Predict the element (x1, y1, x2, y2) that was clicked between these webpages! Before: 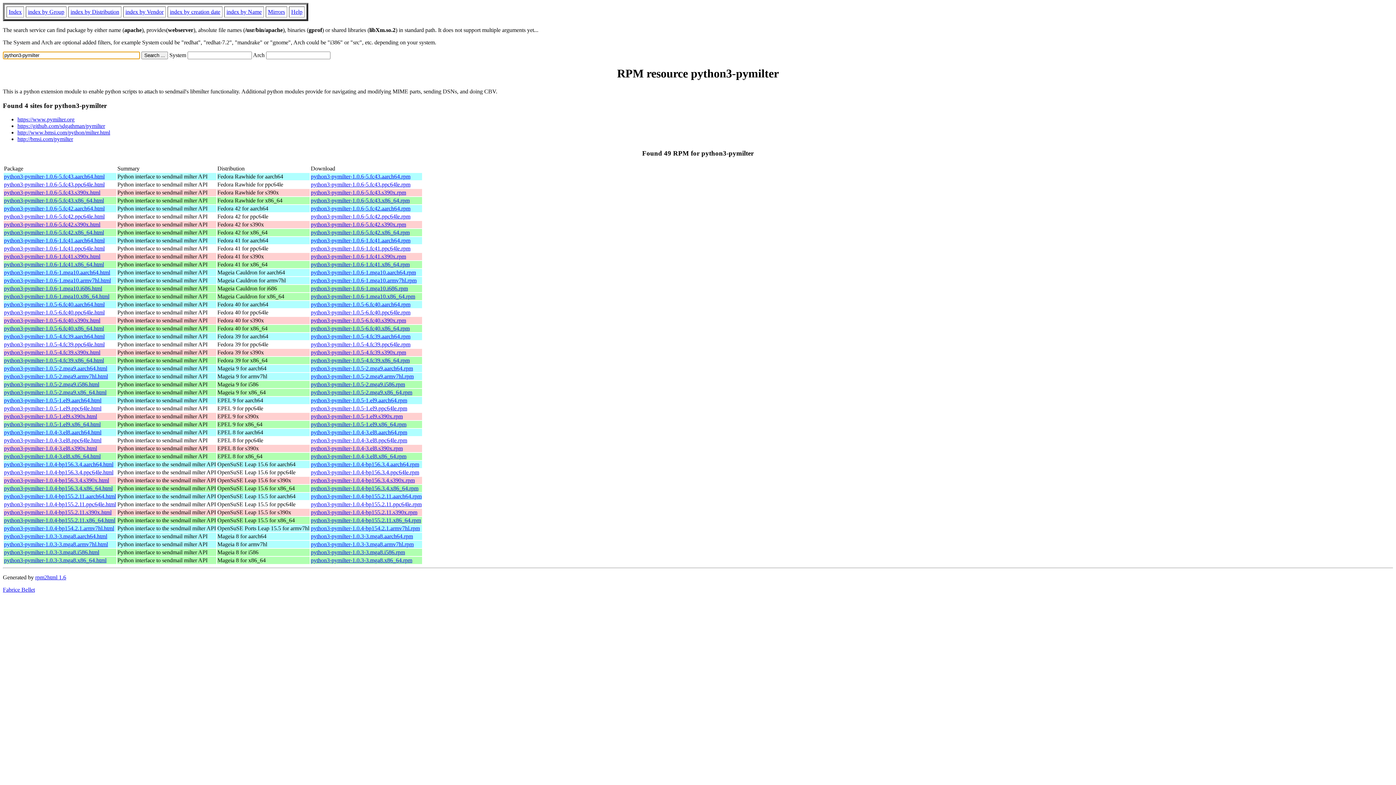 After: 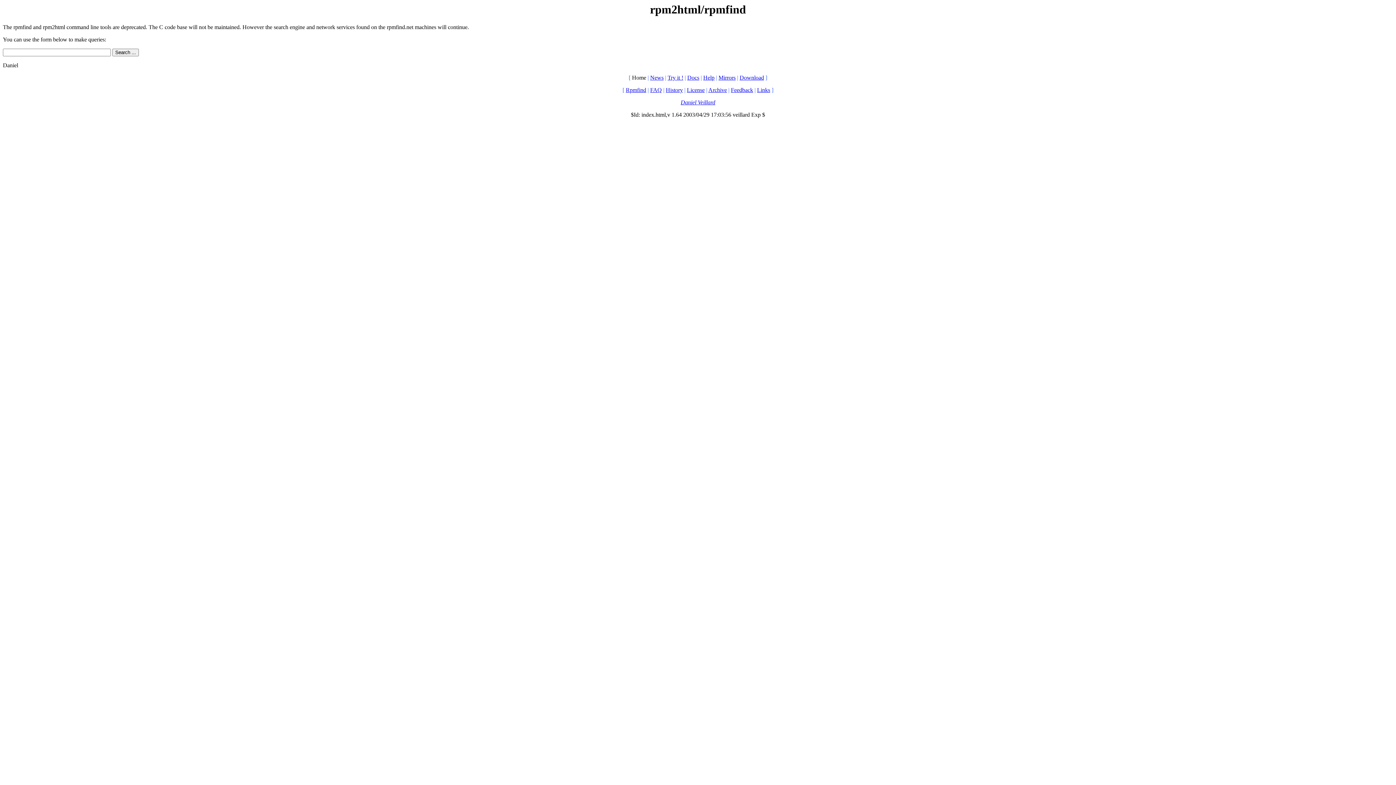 Action: bbox: (35, 574, 66, 580) label: rpm2html 1.6